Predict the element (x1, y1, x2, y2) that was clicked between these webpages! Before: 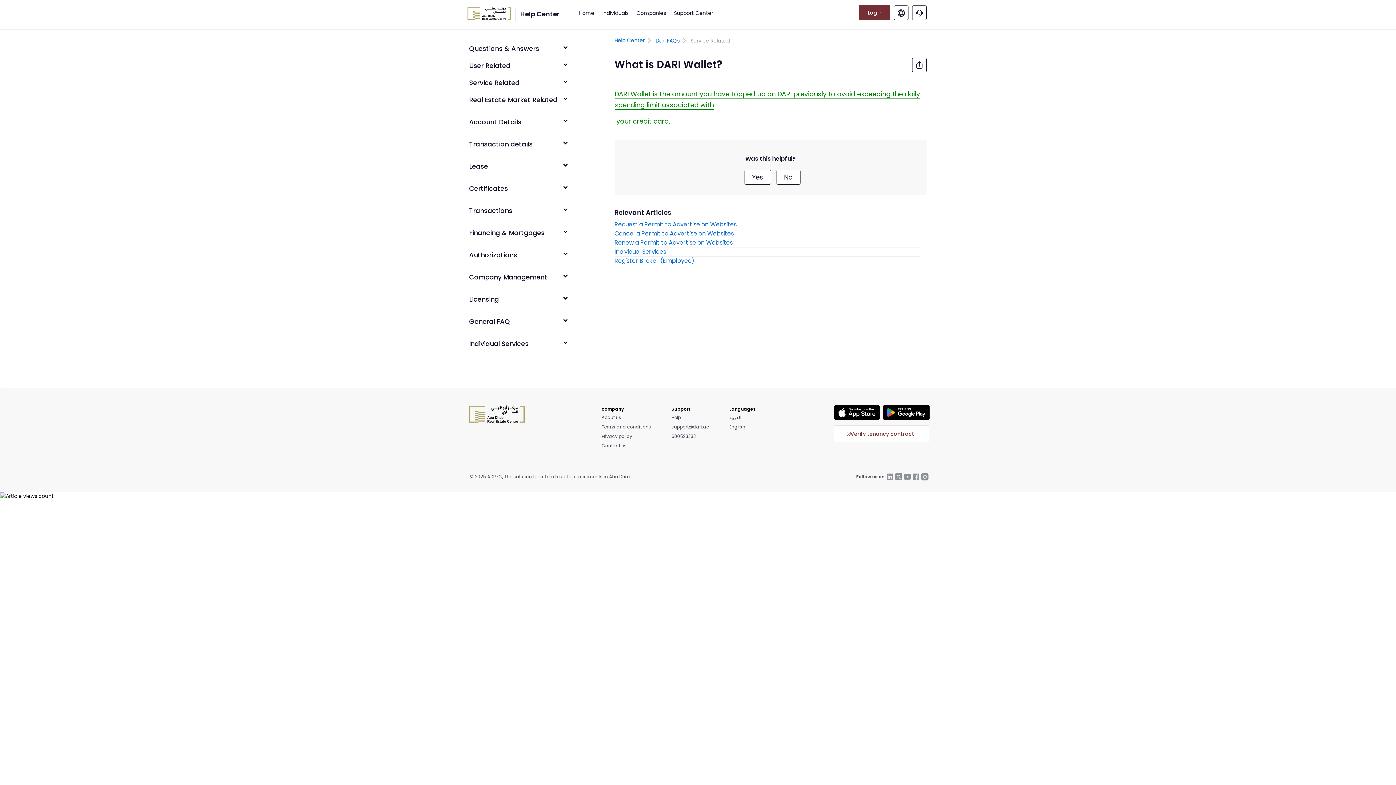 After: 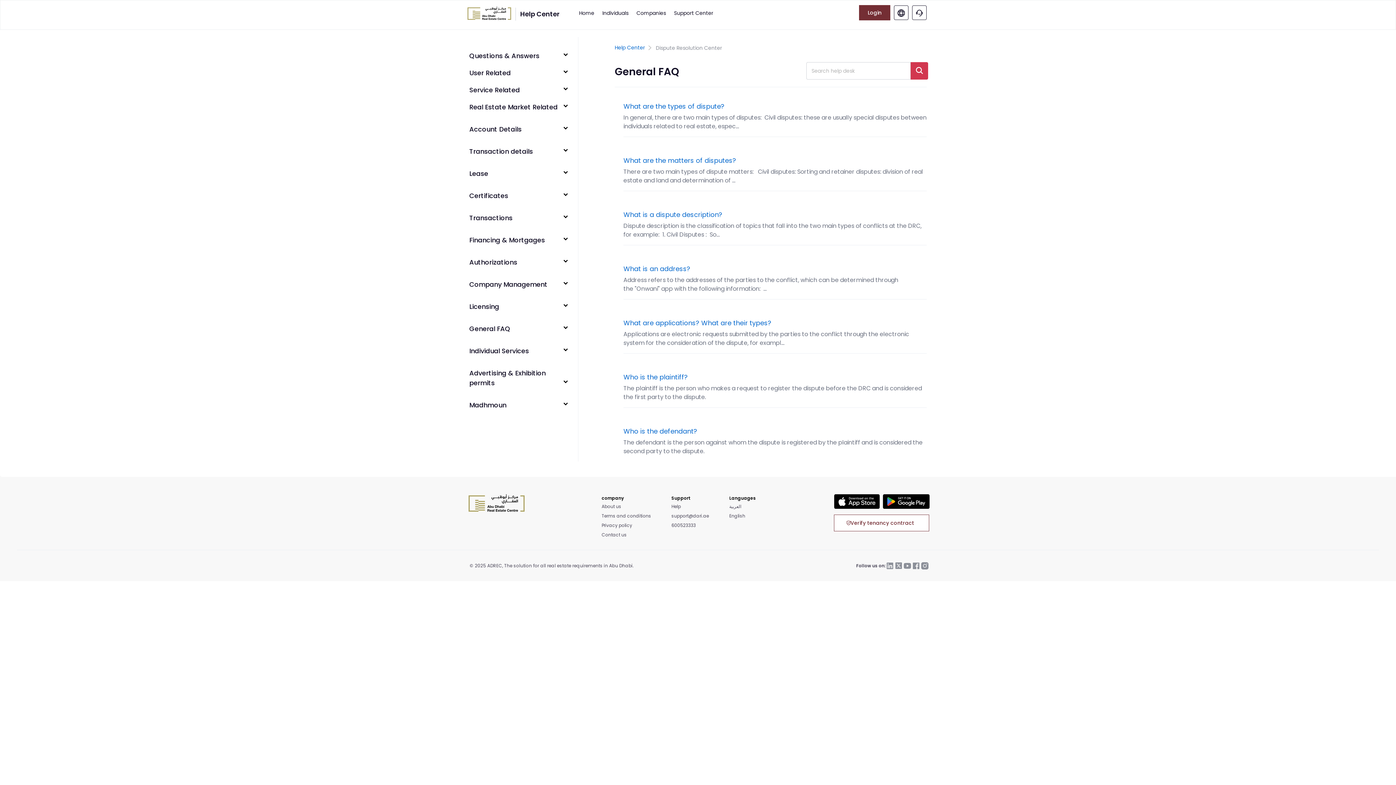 Action: label: General FAQ bbox: (469, 317, 512, 326)